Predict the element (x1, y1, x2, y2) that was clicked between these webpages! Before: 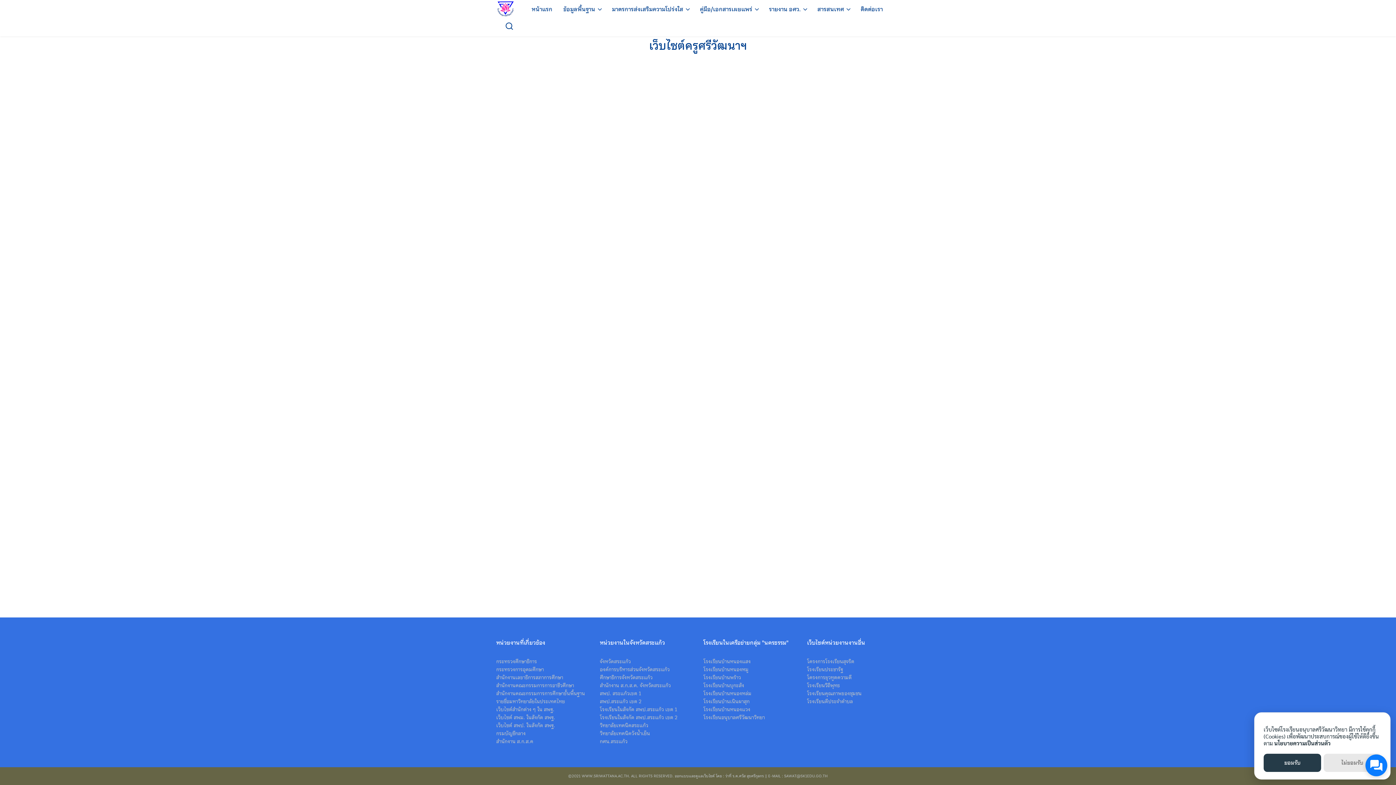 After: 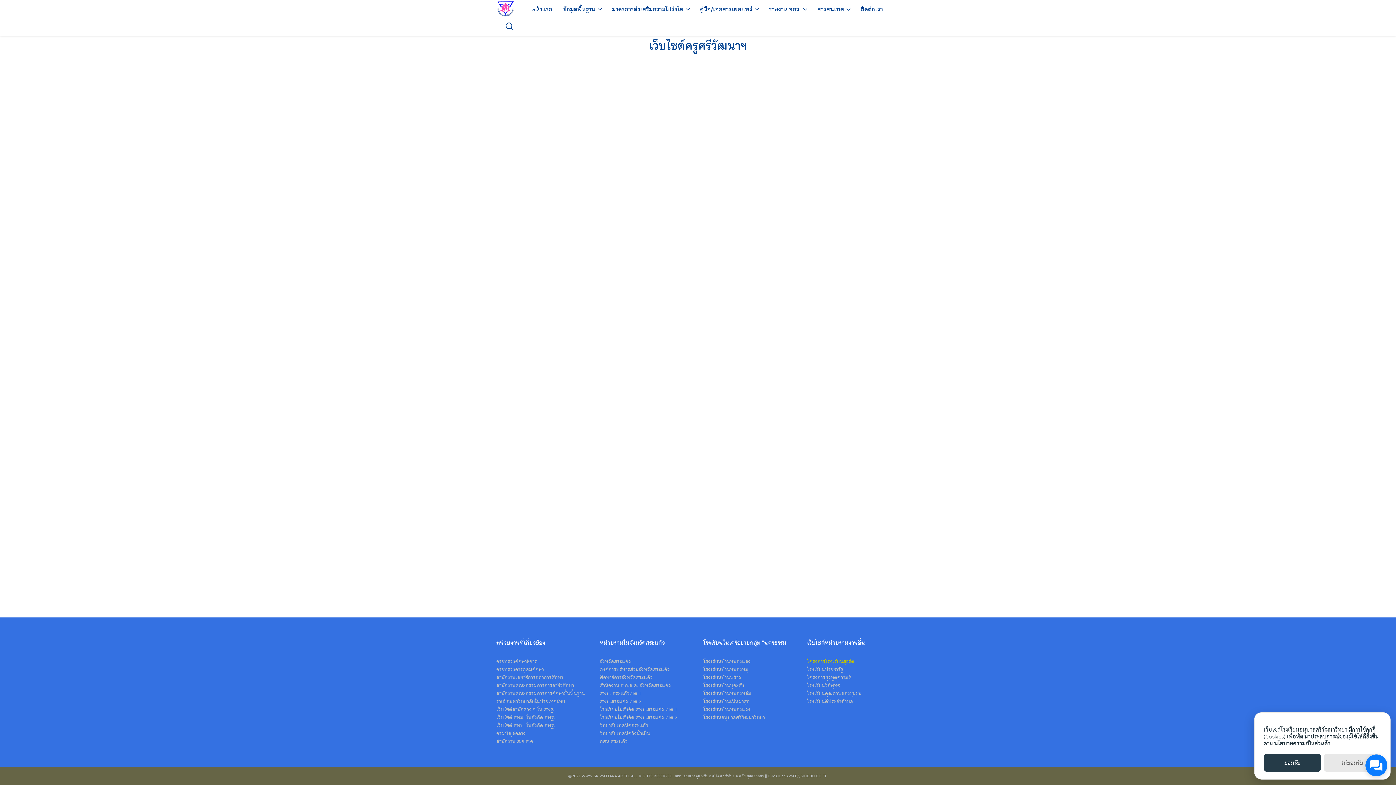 Action: label: โครงการโรงเรียนสุจริต bbox: (807, 657, 854, 665)